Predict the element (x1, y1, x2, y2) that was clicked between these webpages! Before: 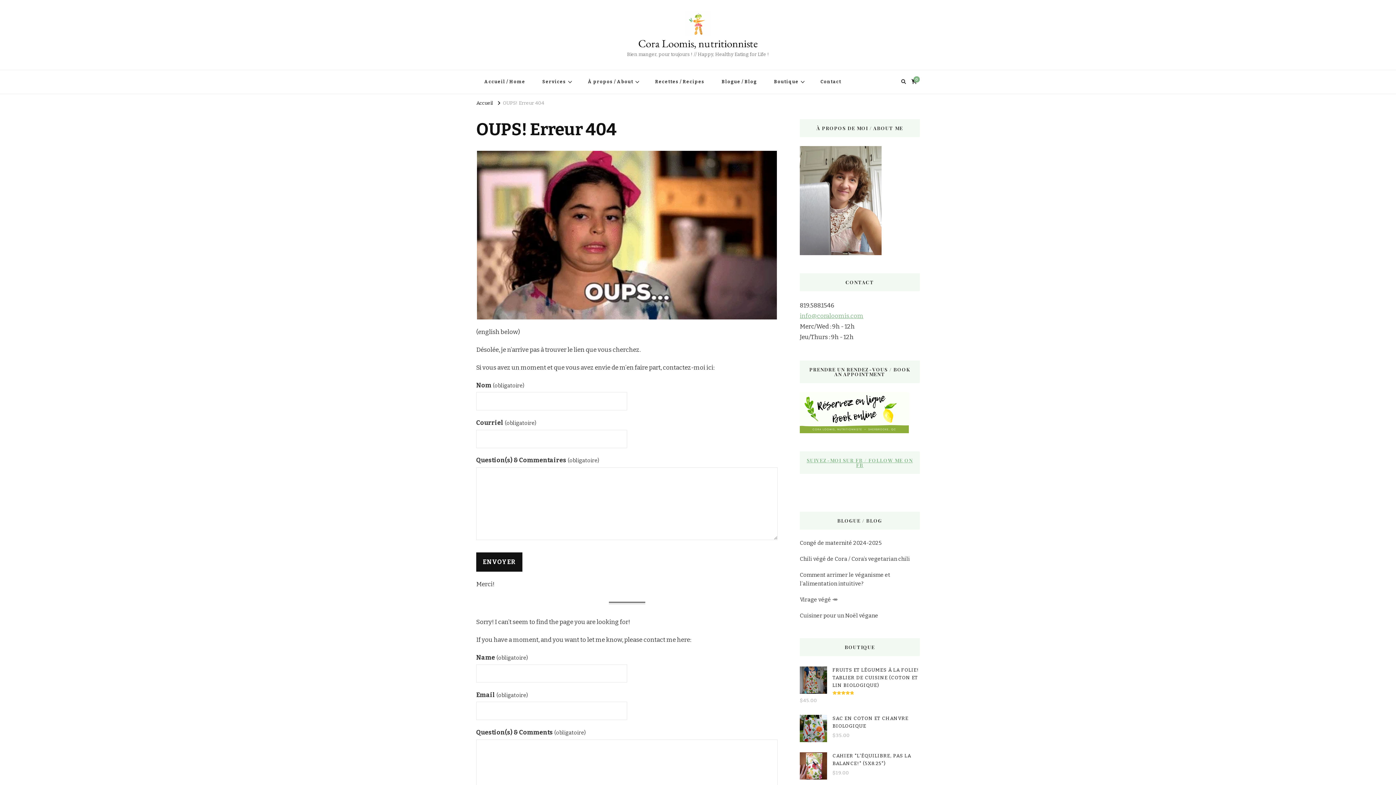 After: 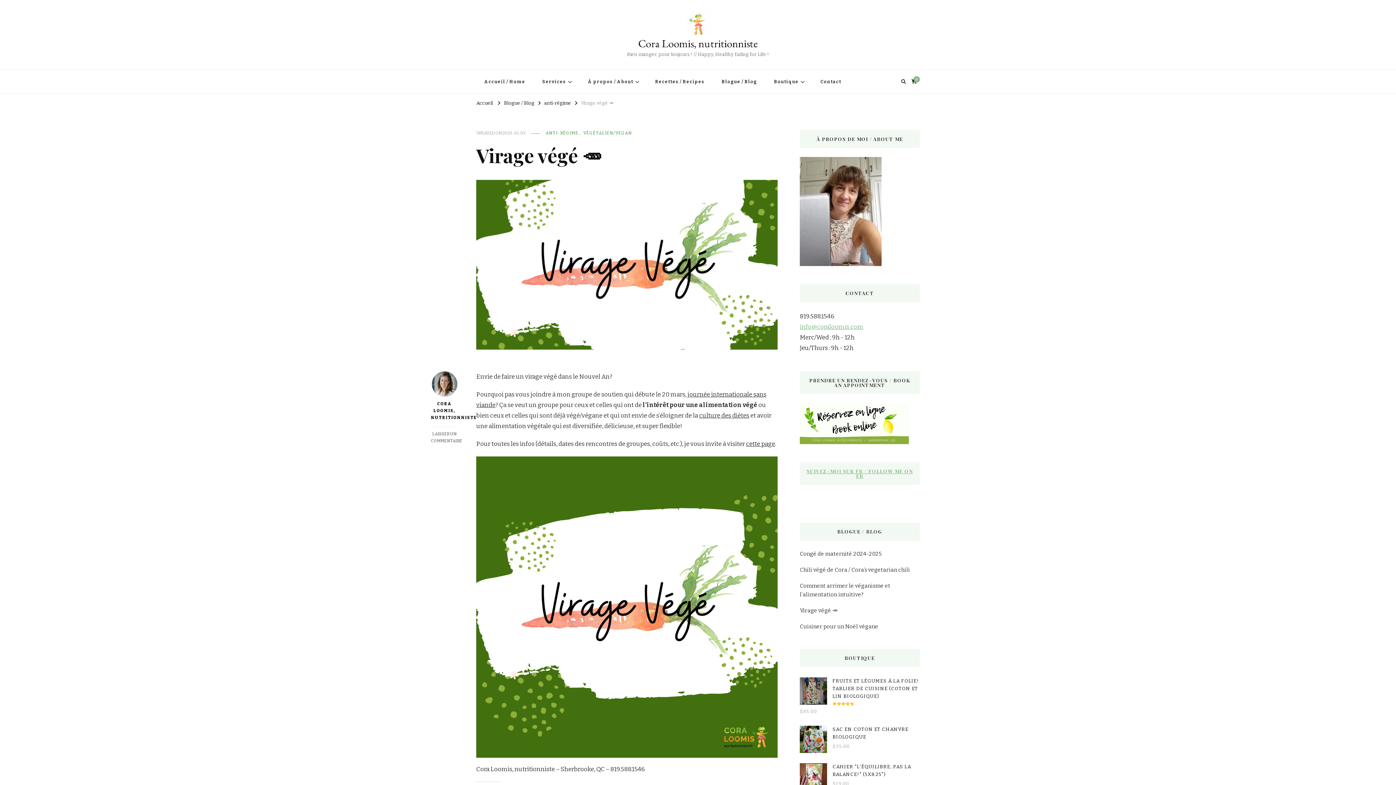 Action: label: Virage végé 🥕 bbox: (800, 595, 837, 604)